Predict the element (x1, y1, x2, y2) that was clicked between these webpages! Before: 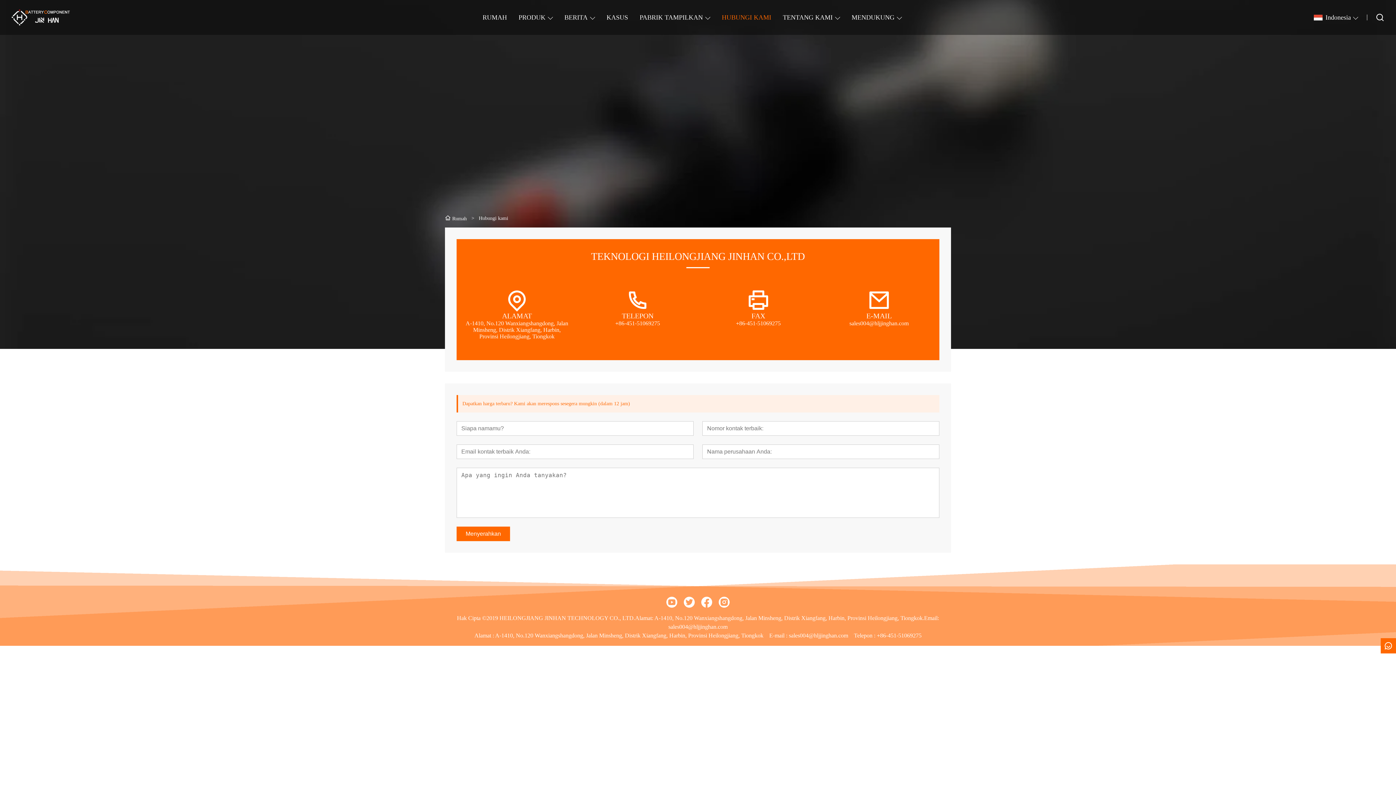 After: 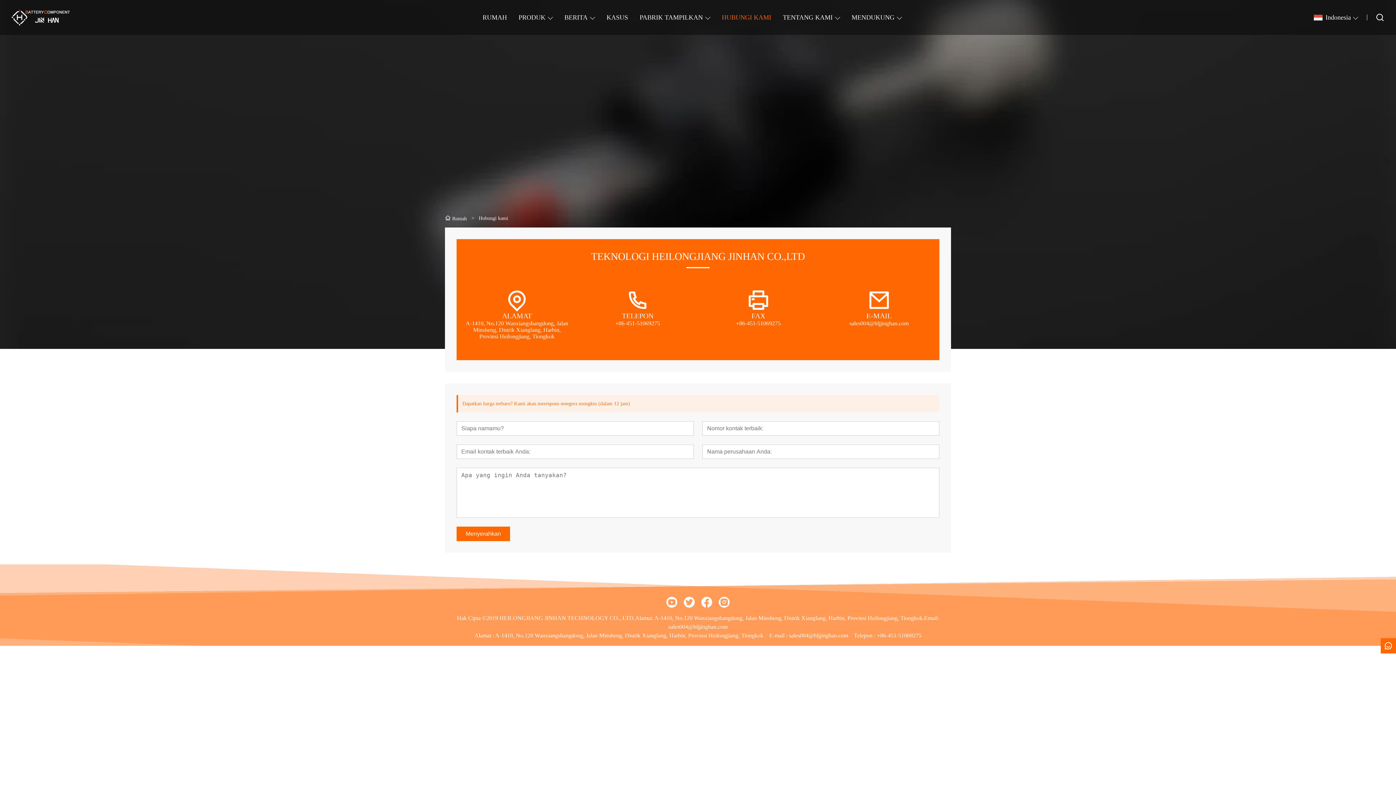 Action: label: A-1410, No.120 Wanxiangshangdong, Jalan Minsheng, Distrik Xiangfang, Harbin, Provinsi Heilongjiang, Tiongkok bbox: (495, 632, 763, 638)